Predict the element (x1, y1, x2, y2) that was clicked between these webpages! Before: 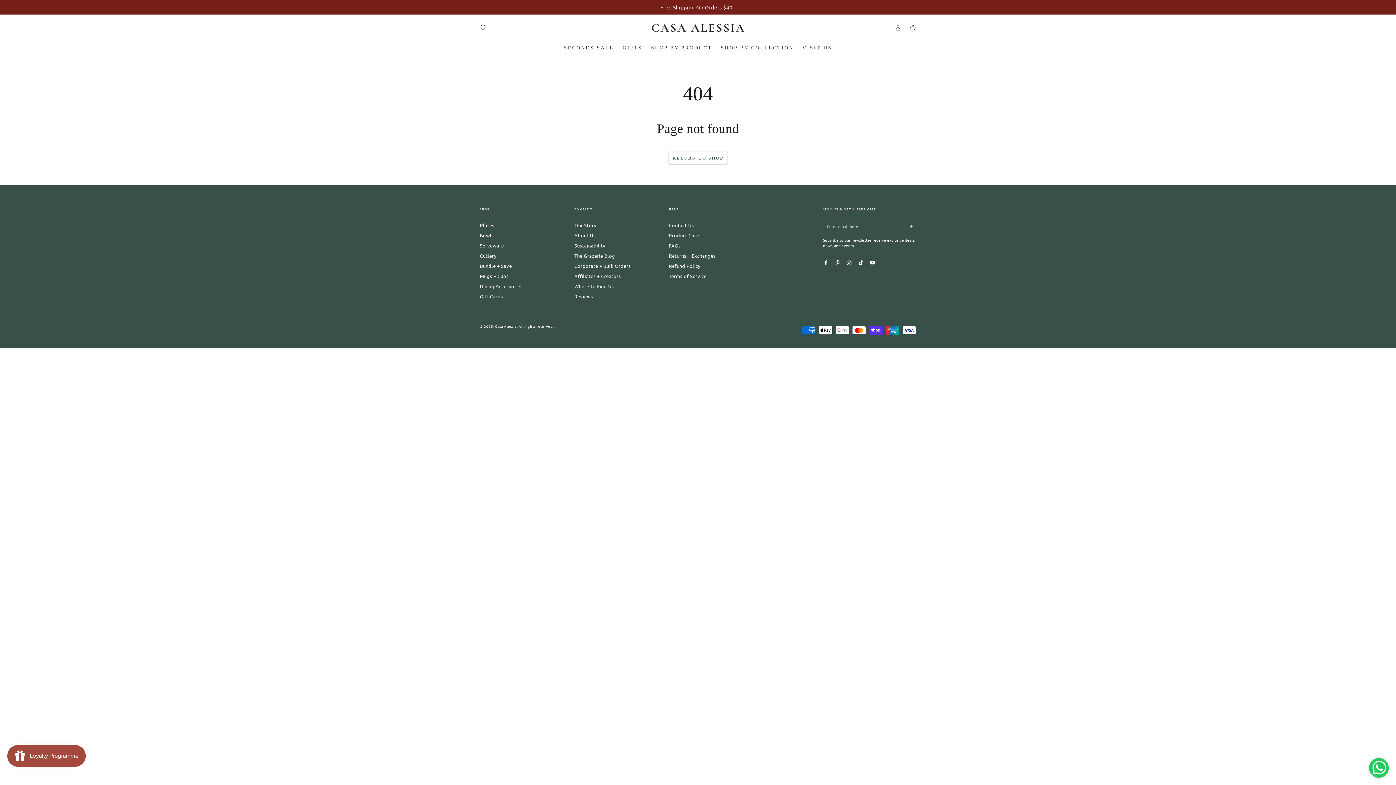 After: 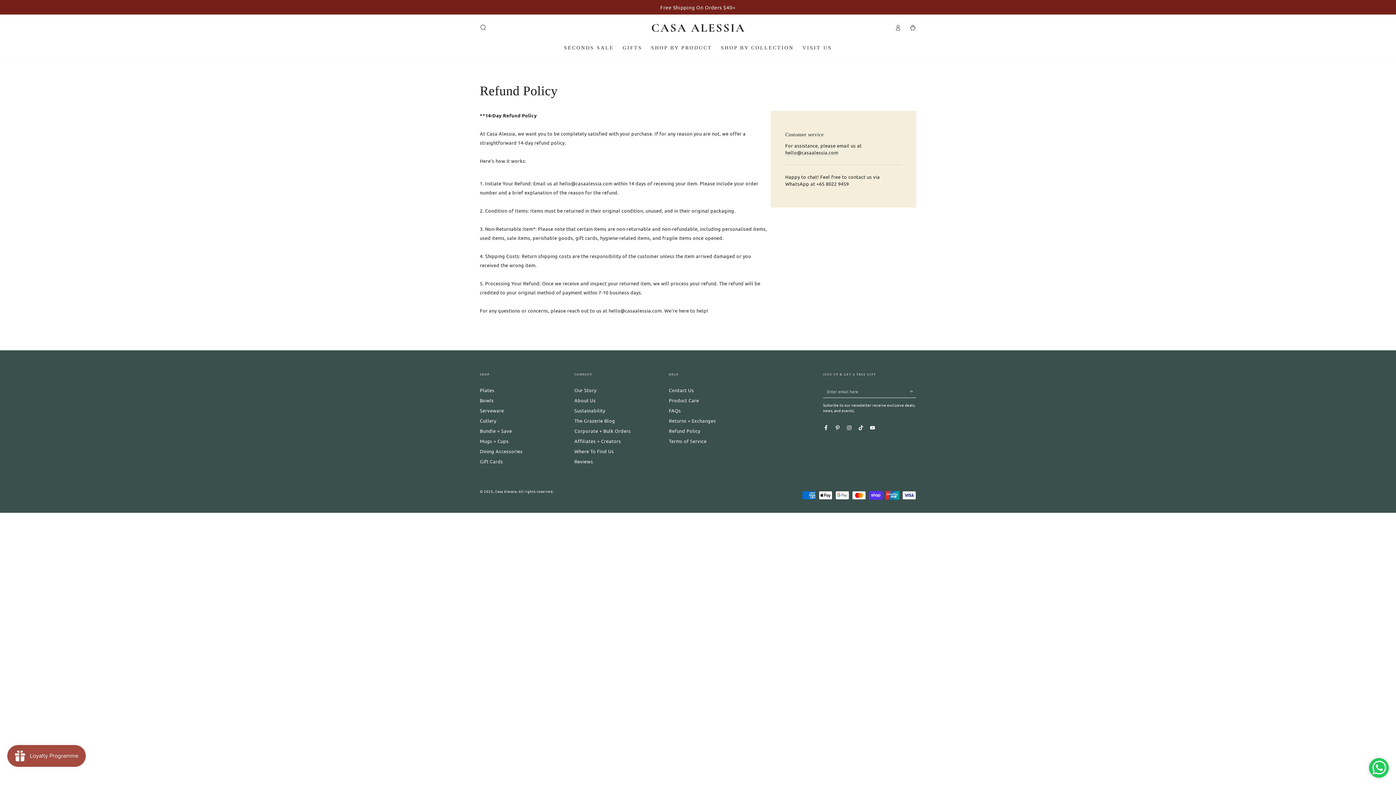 Action: label: Refund Policy bbox: (669, 262, 700, 269)